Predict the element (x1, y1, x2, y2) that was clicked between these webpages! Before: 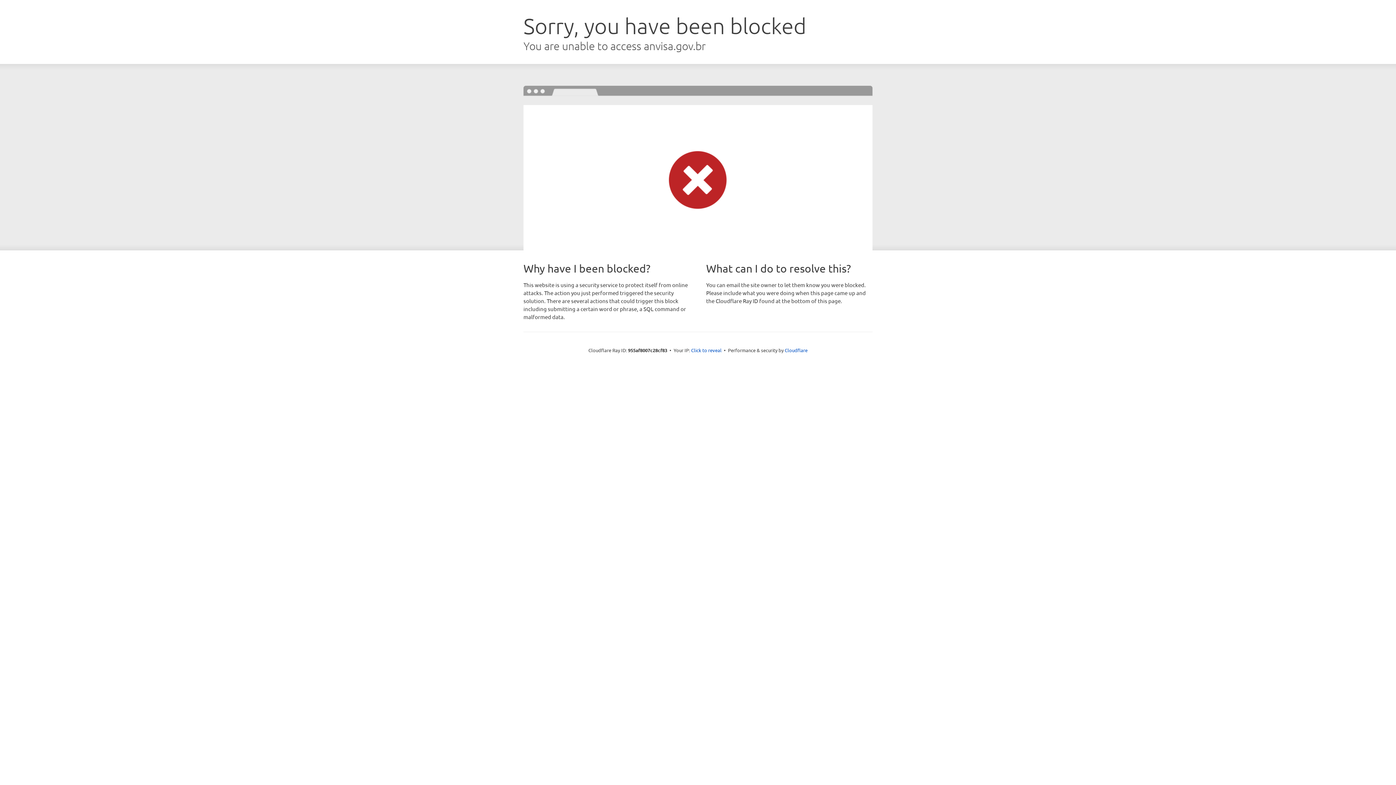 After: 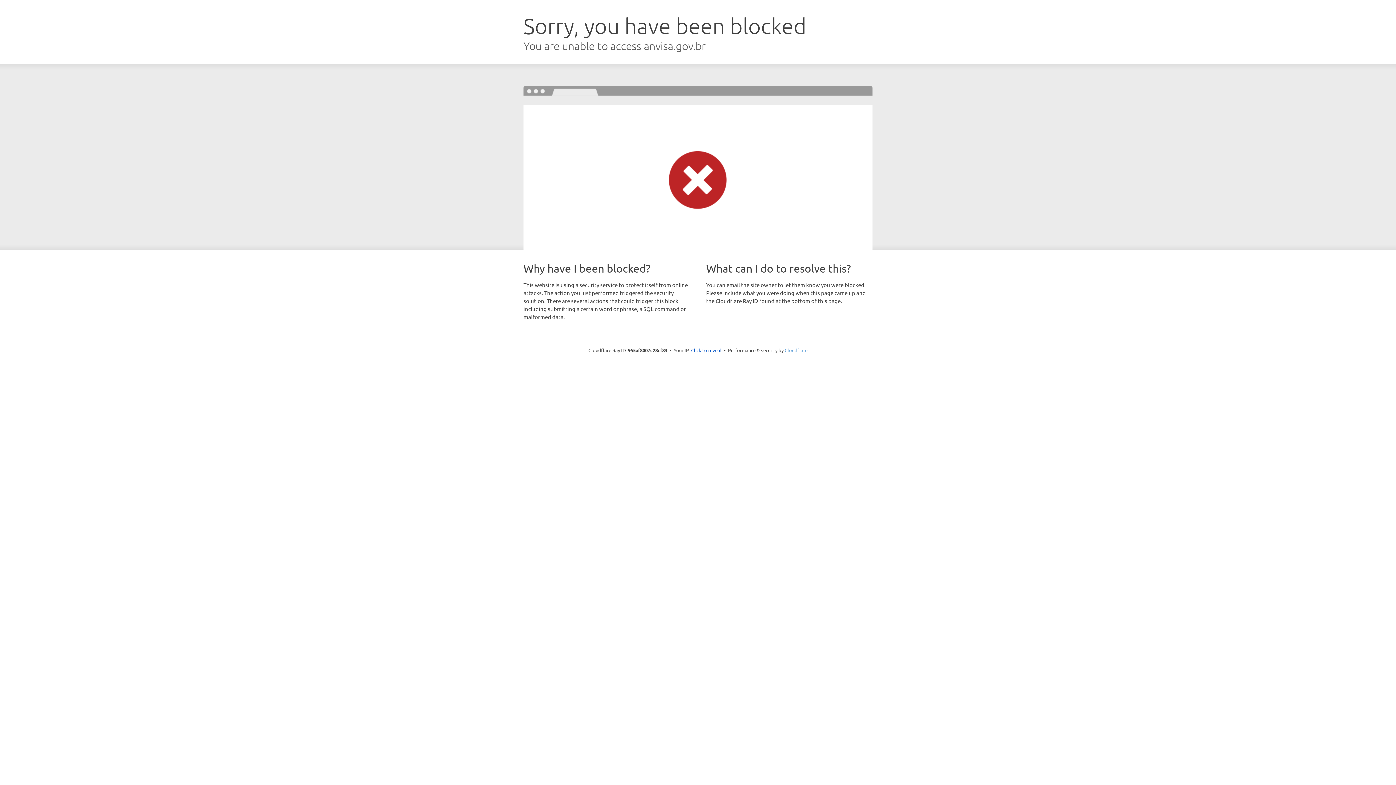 Action: bbox: (784, 347, 807, 353) label: Cloudflare